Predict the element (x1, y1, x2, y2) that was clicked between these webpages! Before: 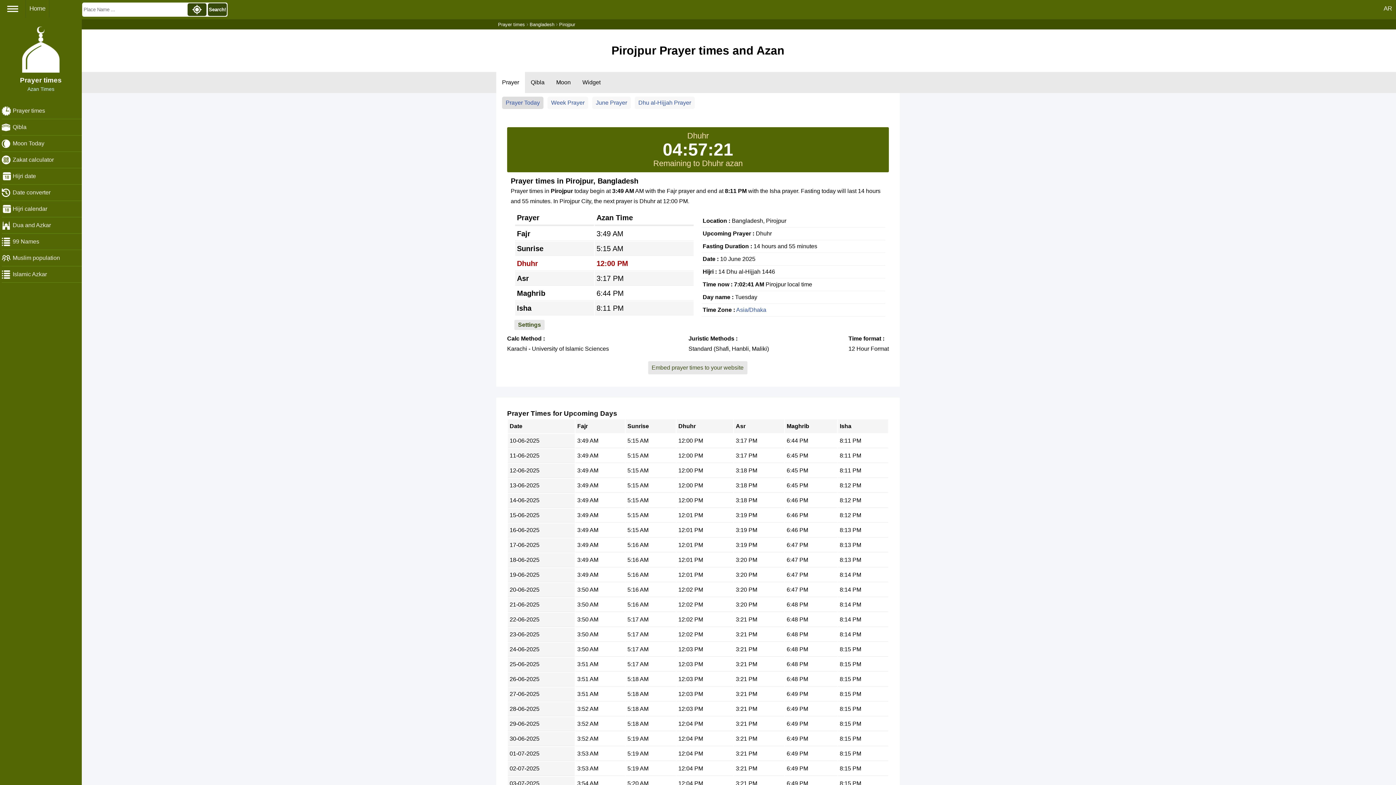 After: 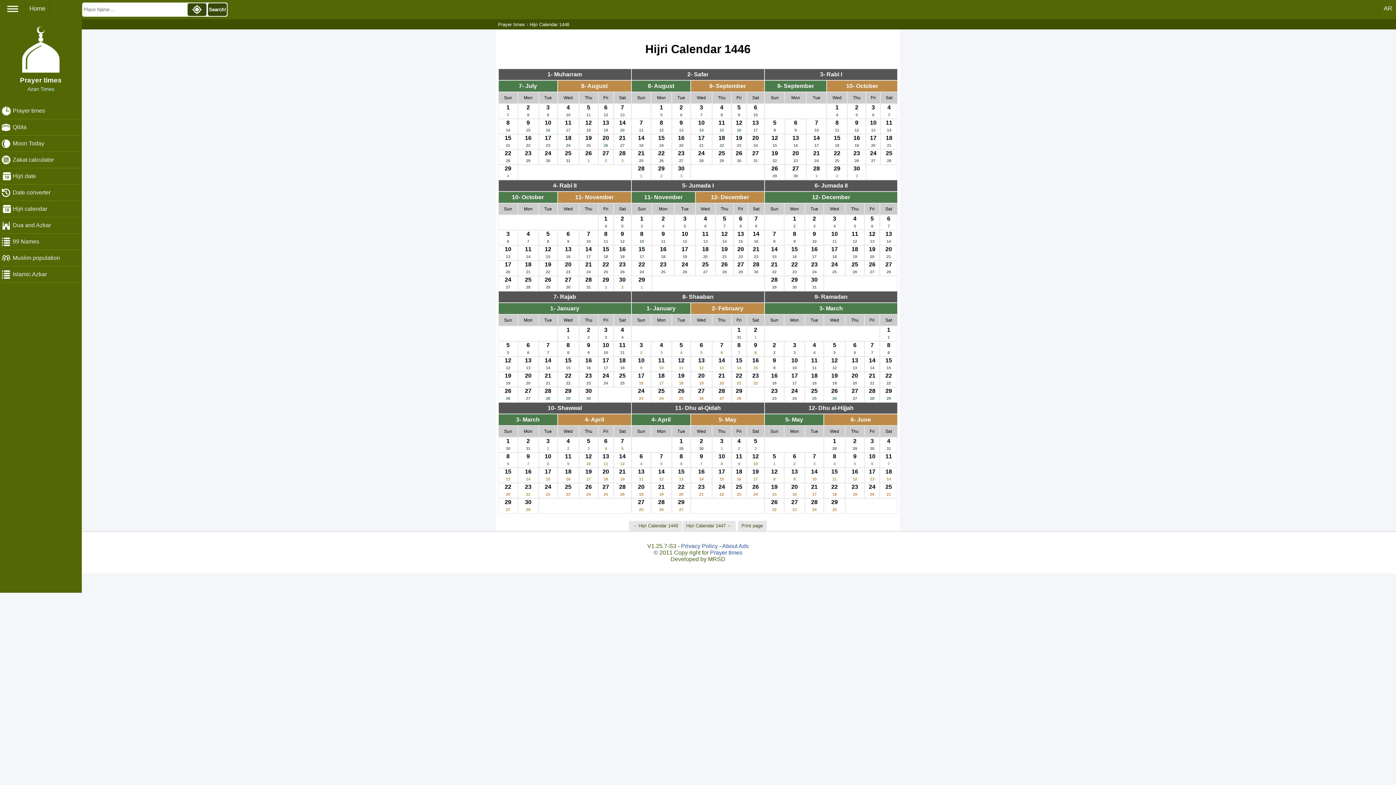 Action: bbox: (1, 201, 81, 217) label: Hijri calendar